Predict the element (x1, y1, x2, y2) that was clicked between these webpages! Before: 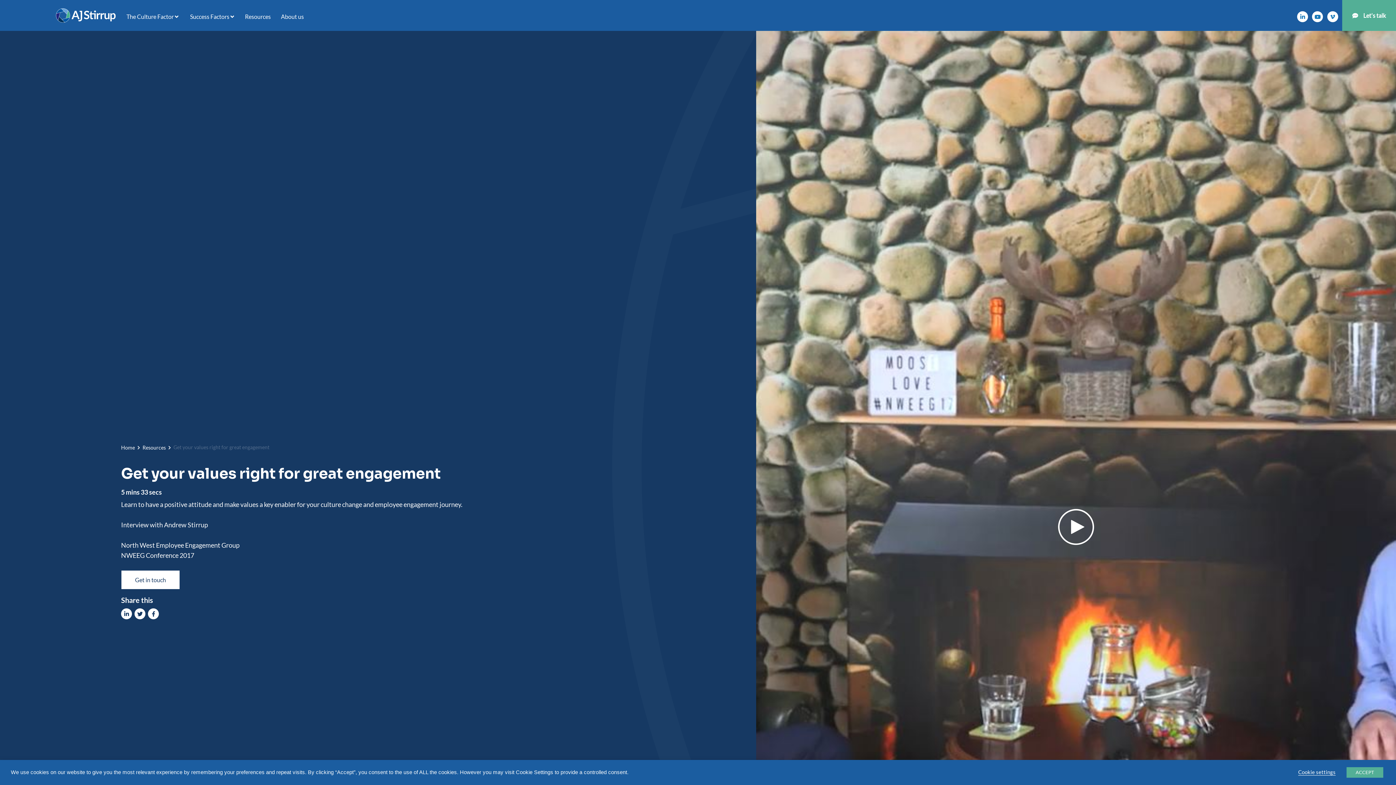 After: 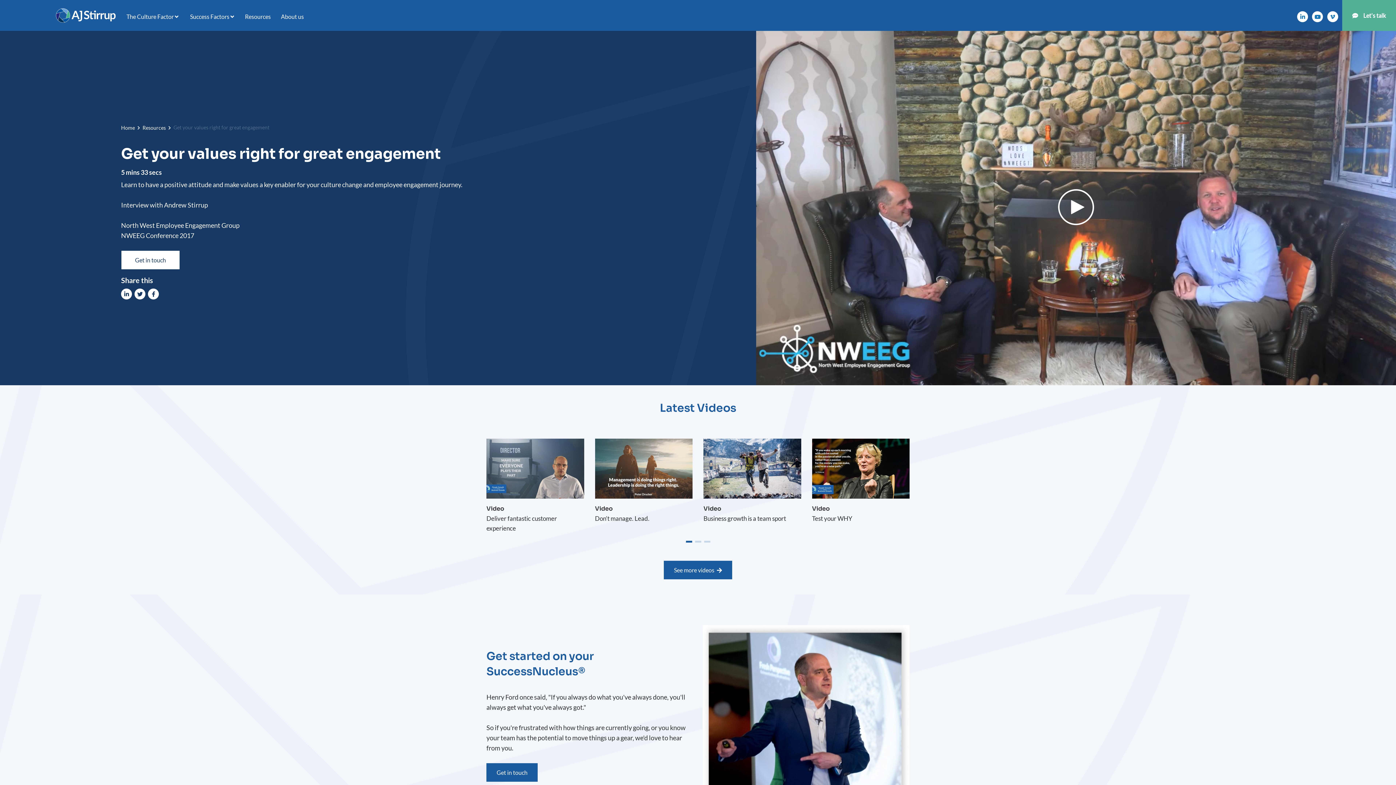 Action: label: ACCEPT bbox: (1346, 767, 1383, 778)